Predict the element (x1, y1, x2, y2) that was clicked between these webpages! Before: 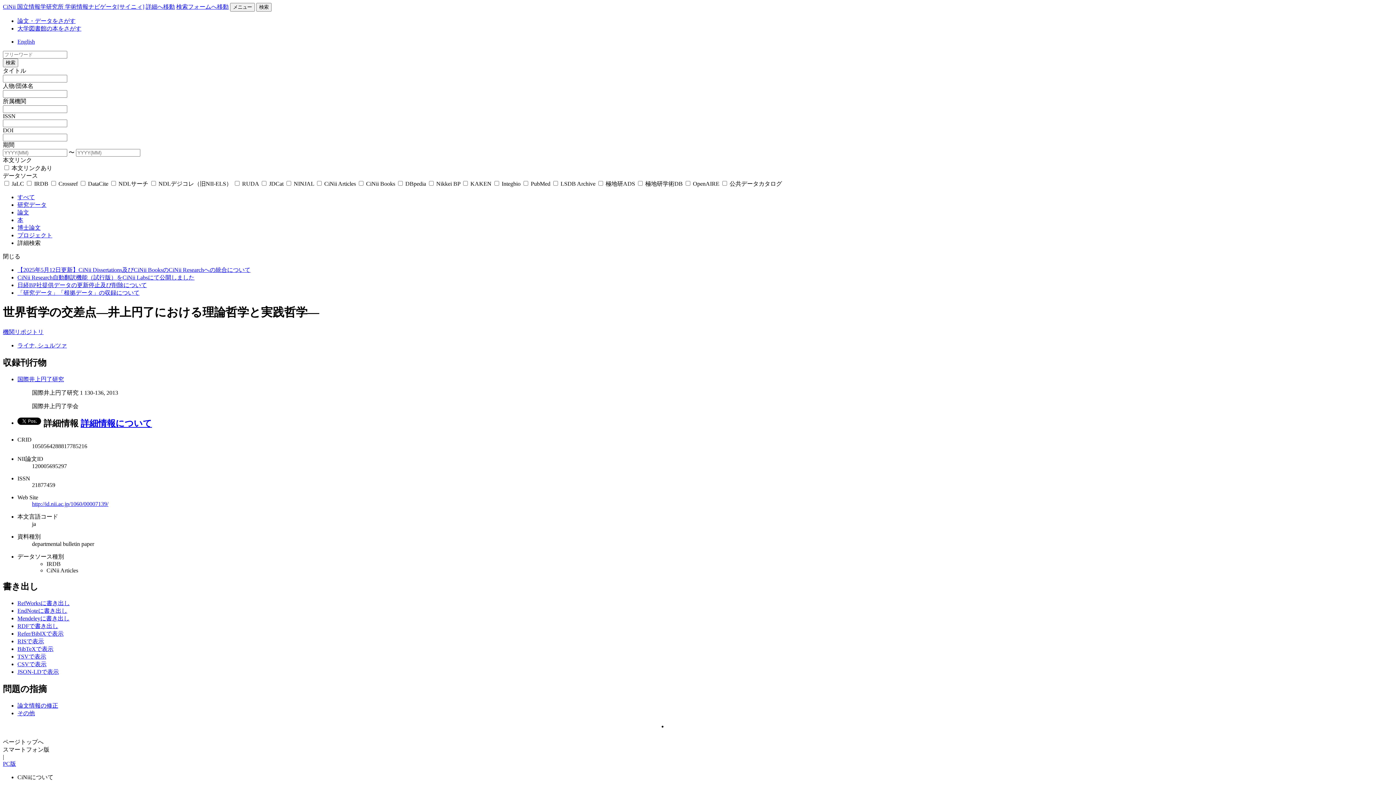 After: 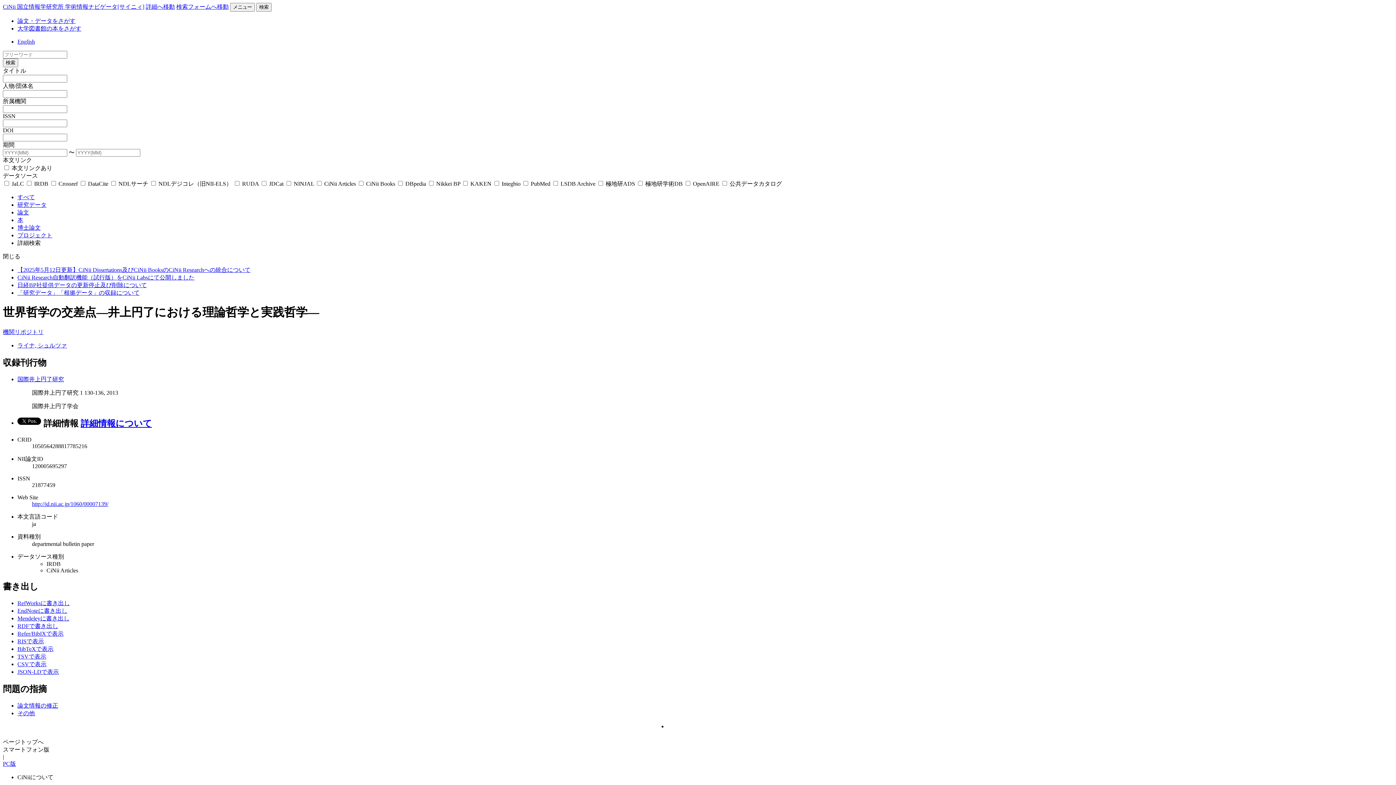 Action: label: RefWorksに書き出し bbox: (17, 600, 69, 606)